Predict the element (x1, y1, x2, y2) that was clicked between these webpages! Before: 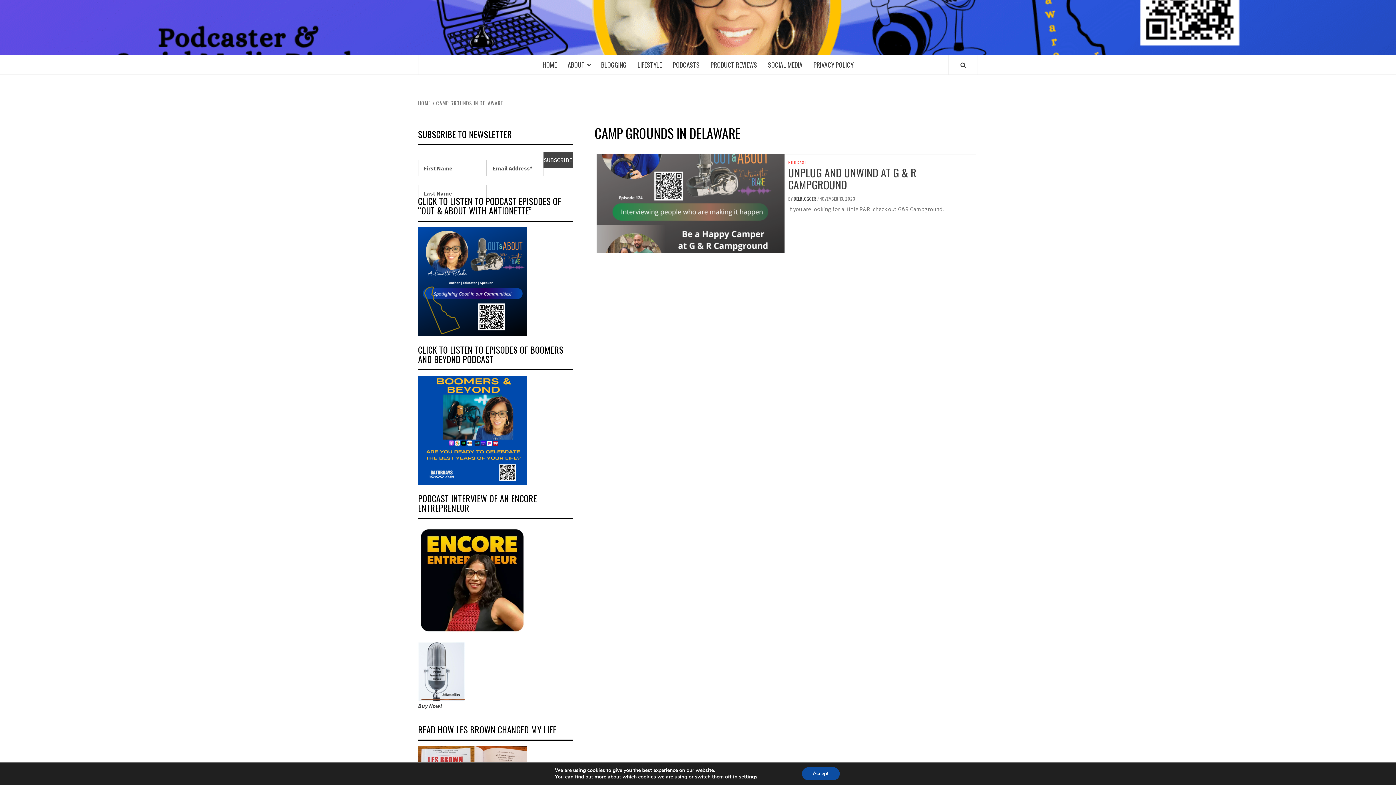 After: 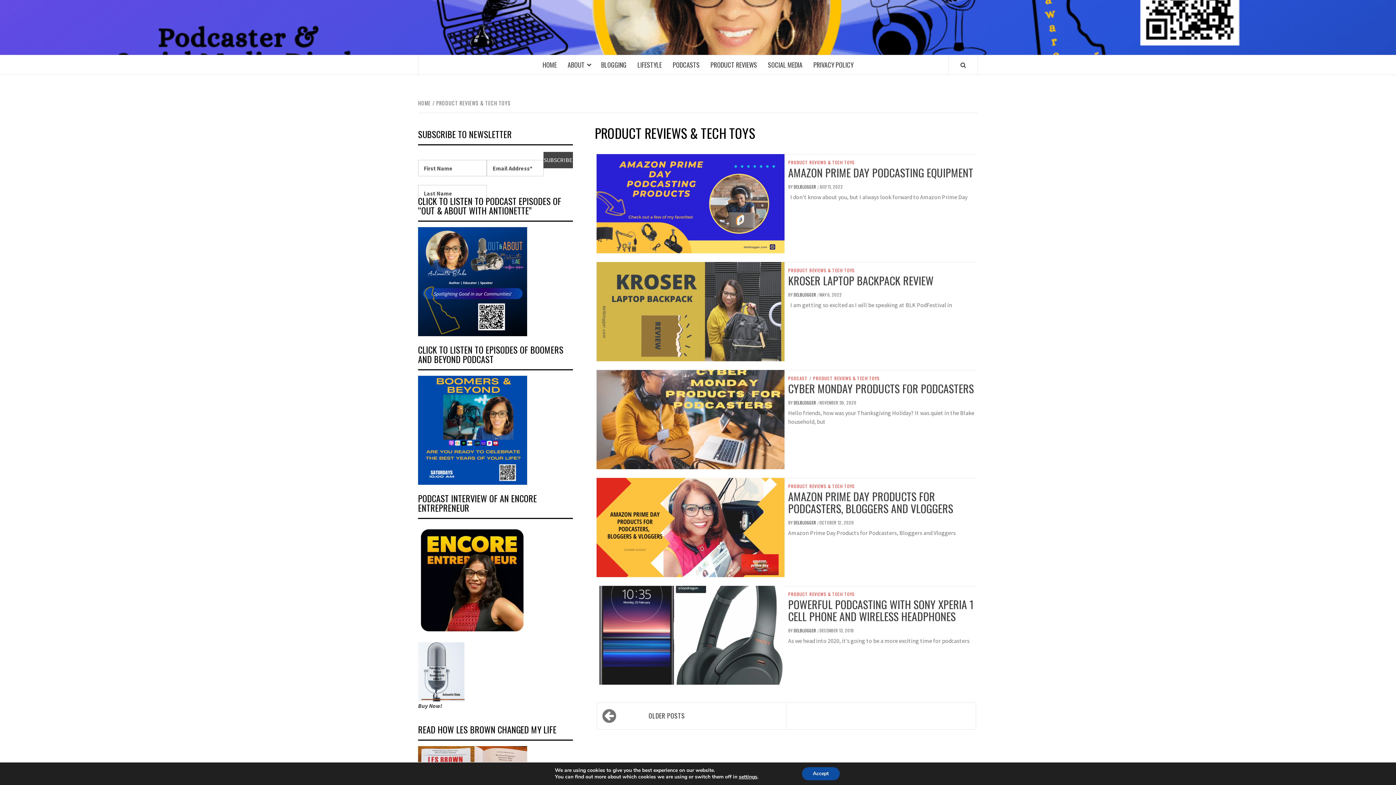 Action: bbox: (705, 55, 762, 74) label: PRODUCT REVIEWS